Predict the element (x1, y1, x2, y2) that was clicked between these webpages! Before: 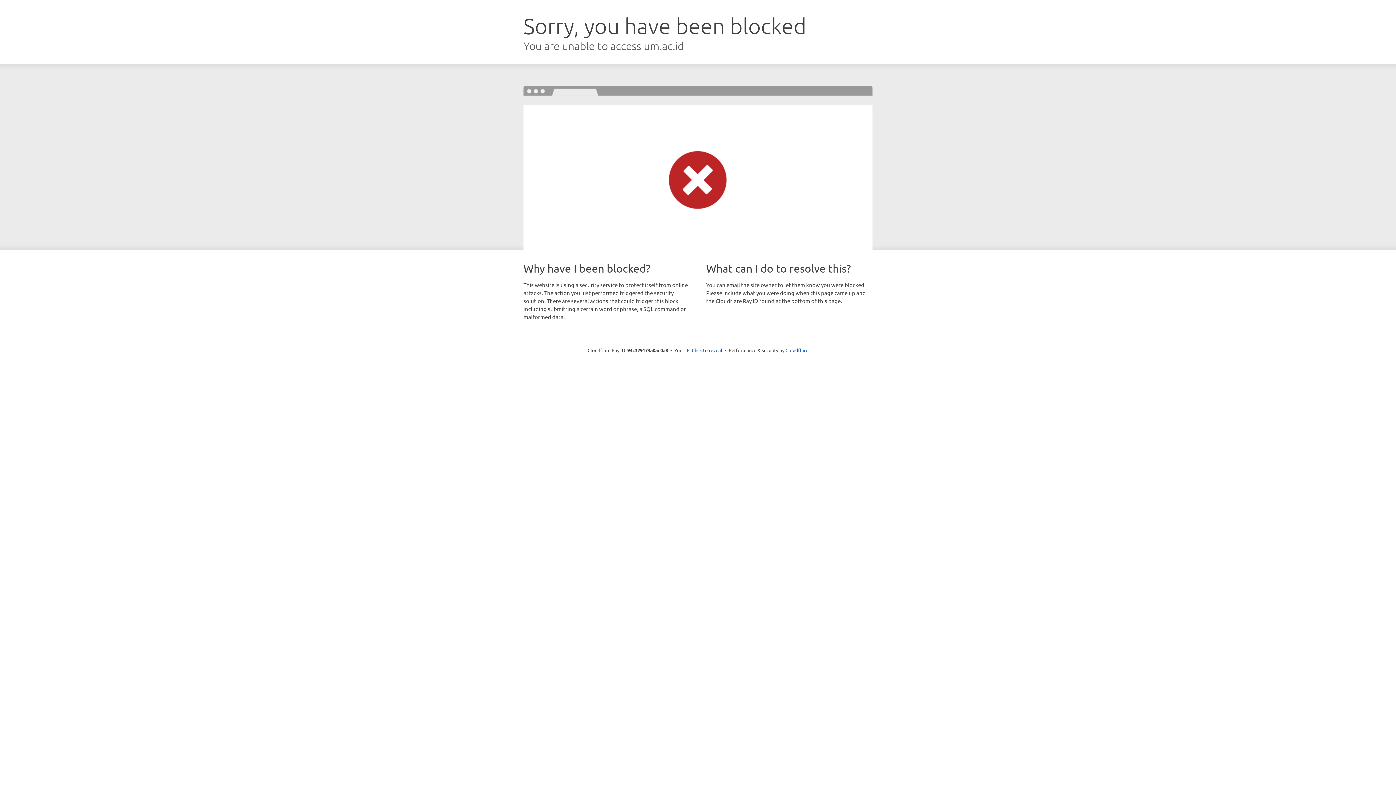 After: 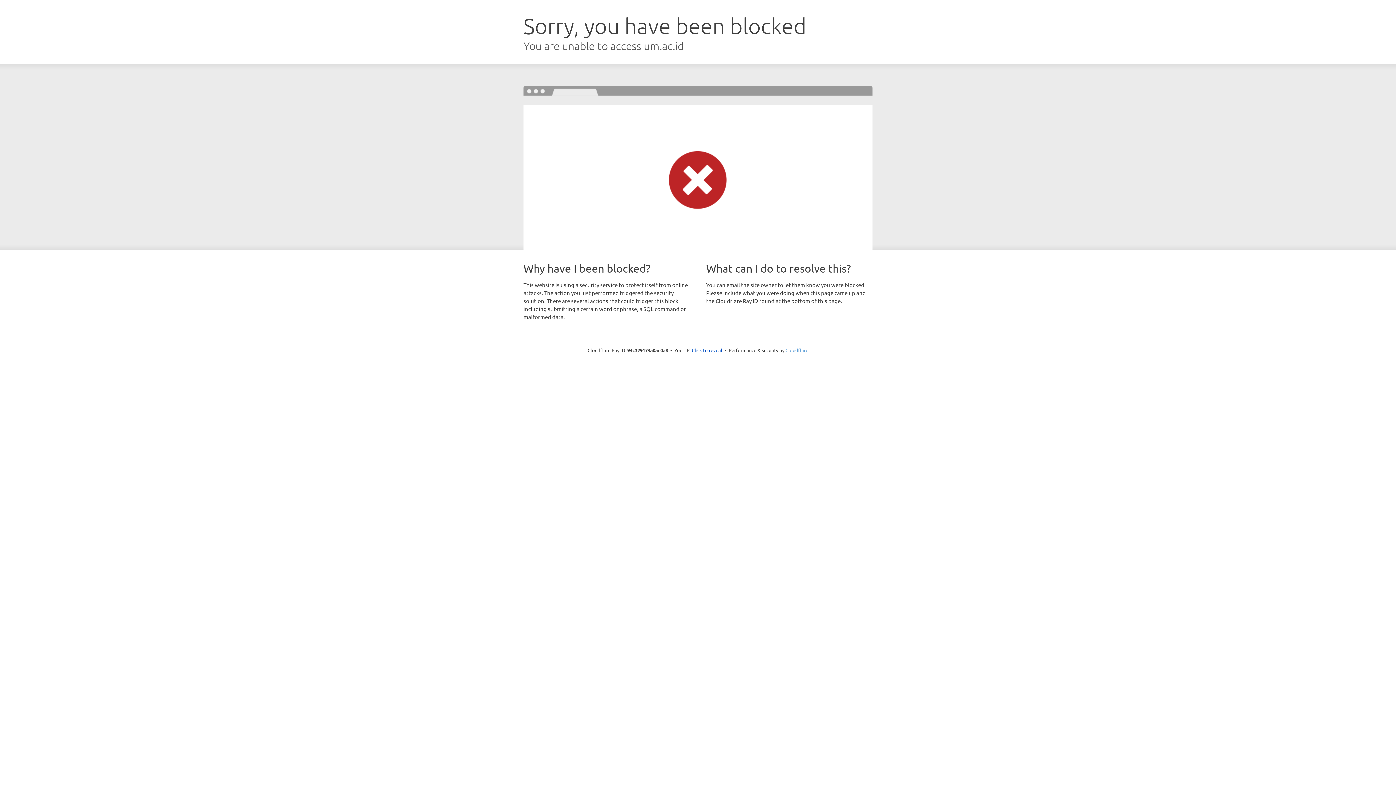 Action: label: Cloudflare bbox: (785, 347, 808, 353)